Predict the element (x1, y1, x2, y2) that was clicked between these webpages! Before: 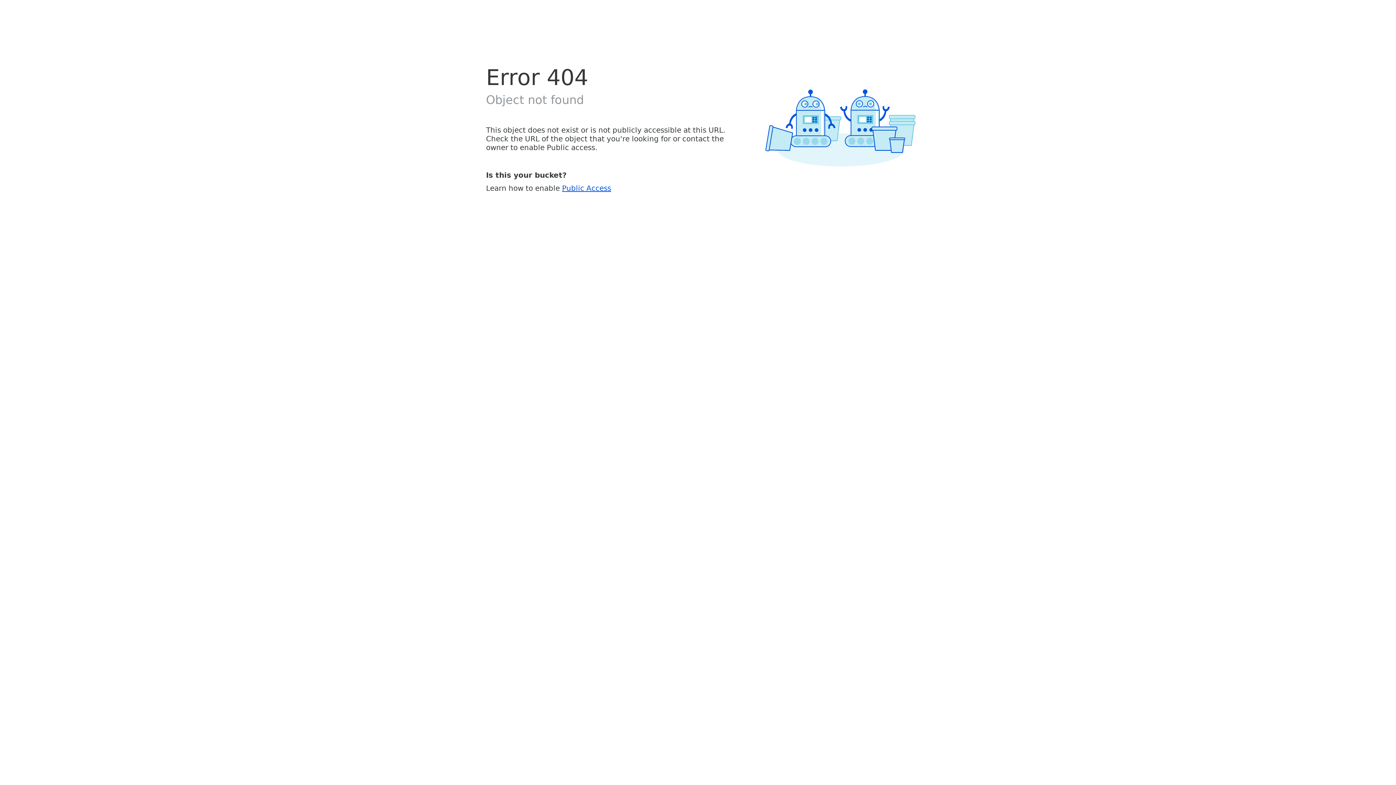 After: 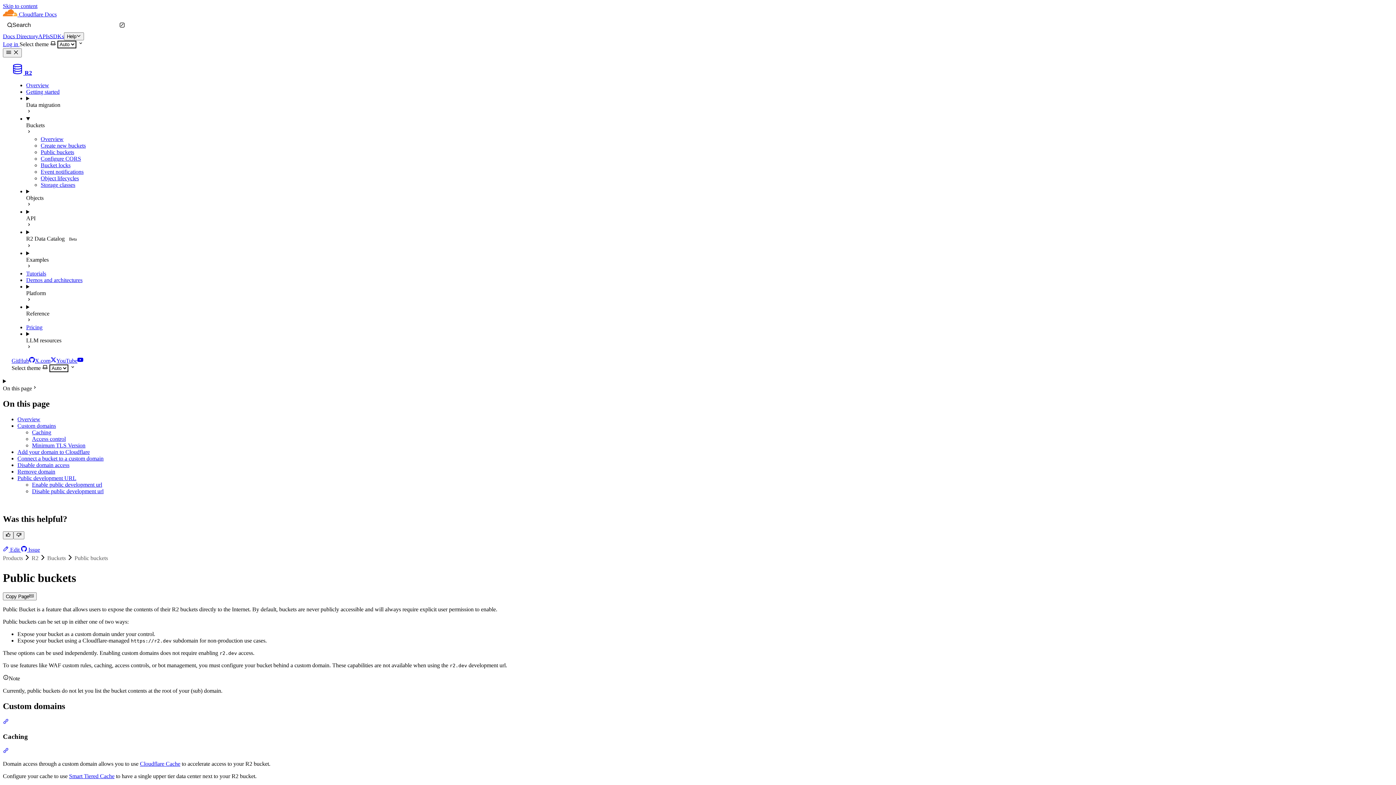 Action: label: Public Access bbox: (562, 183, 611, 192)